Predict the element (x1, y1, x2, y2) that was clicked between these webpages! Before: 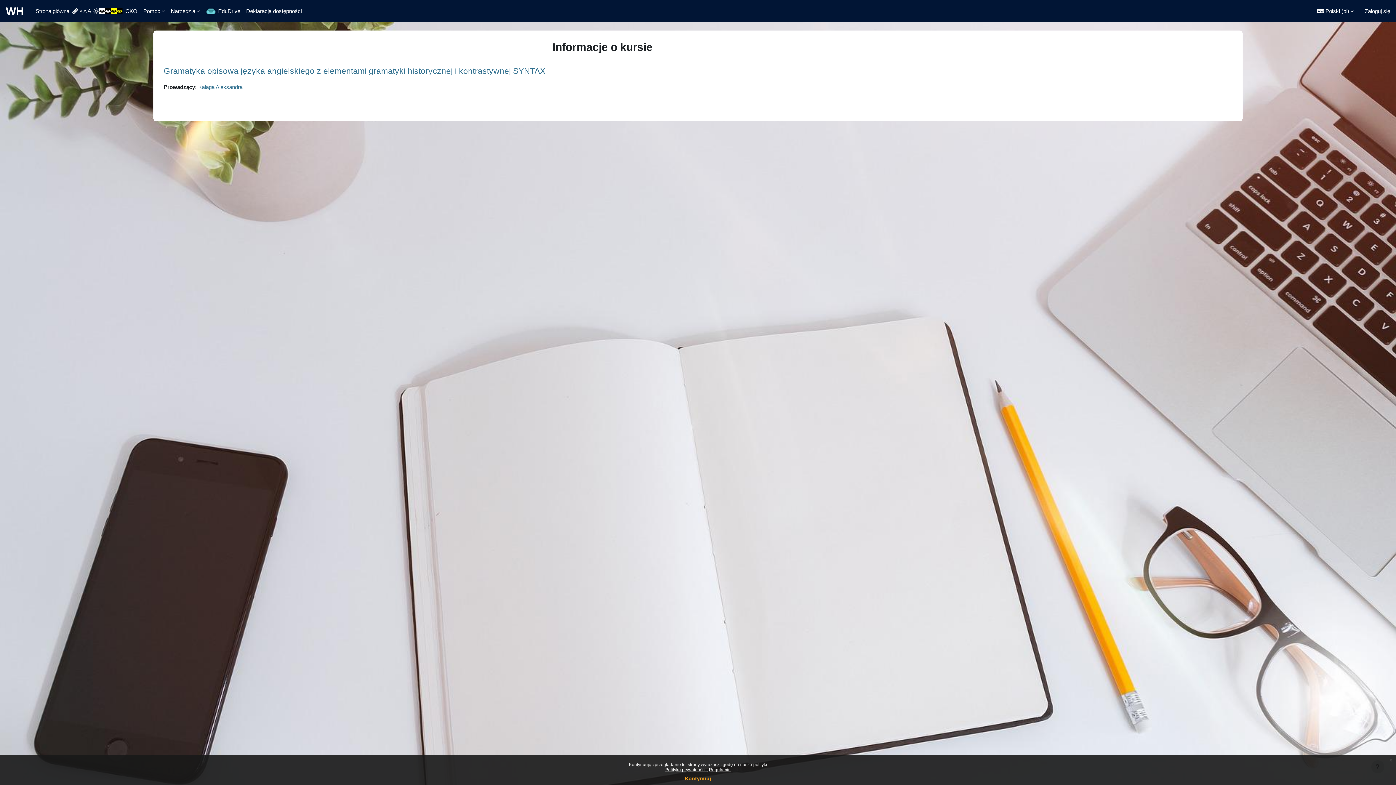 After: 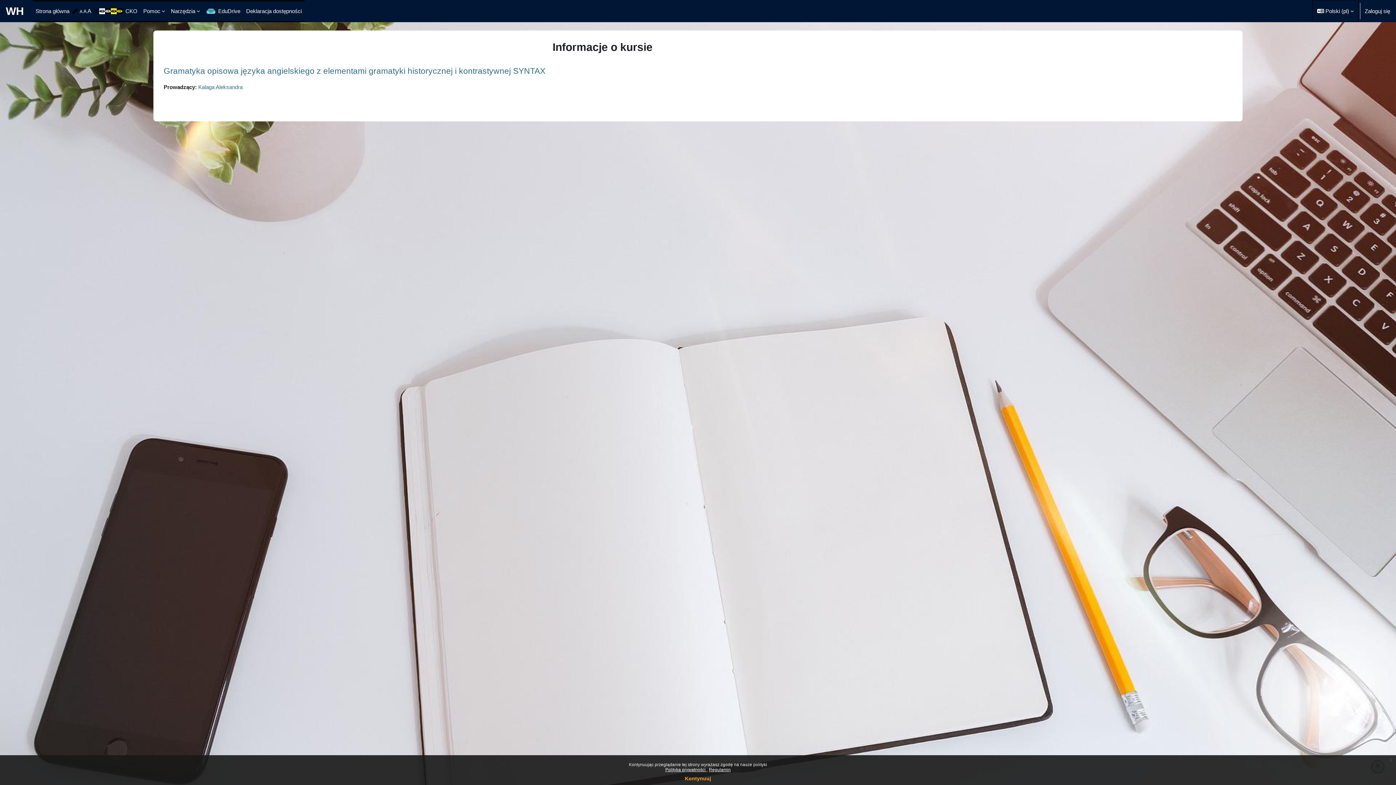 Action: bbox: (99, 0, 105, 22)